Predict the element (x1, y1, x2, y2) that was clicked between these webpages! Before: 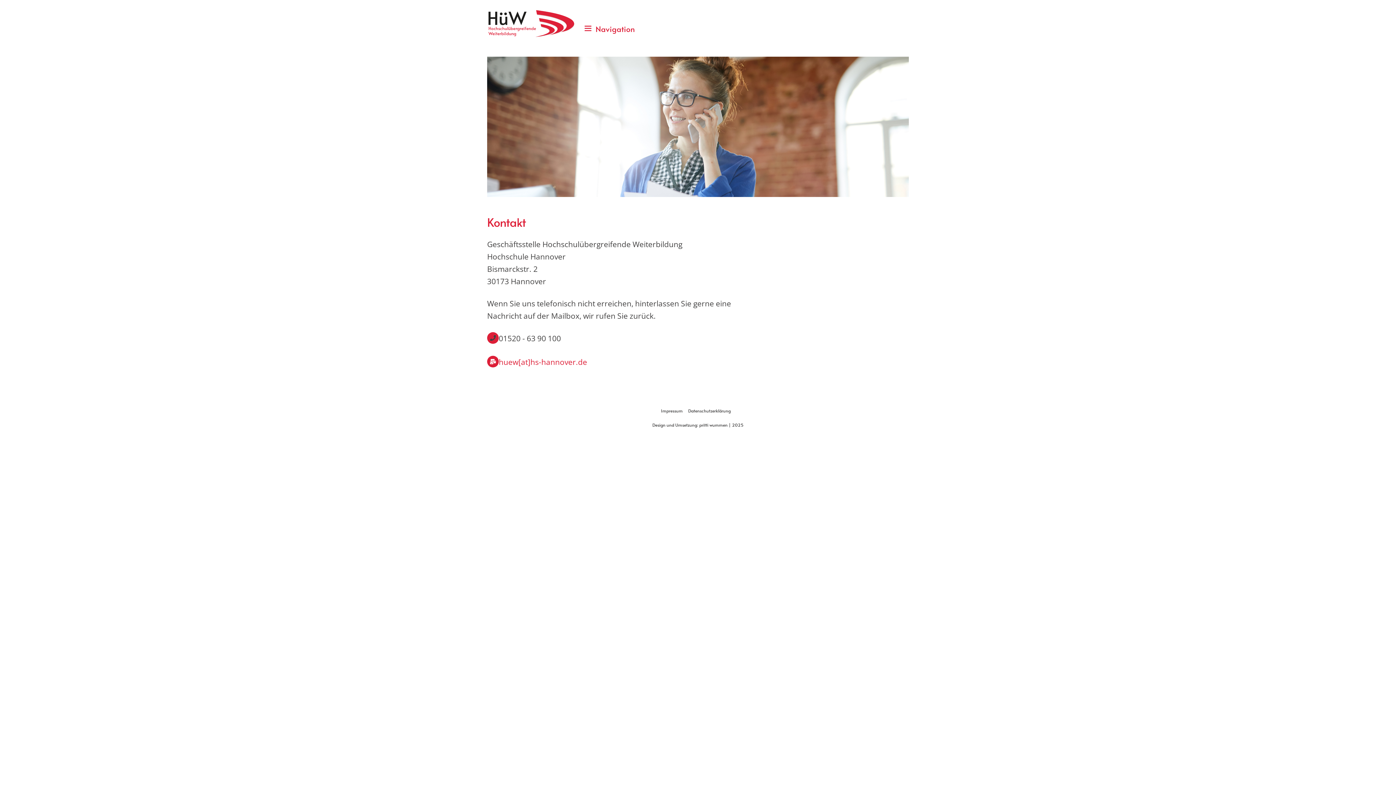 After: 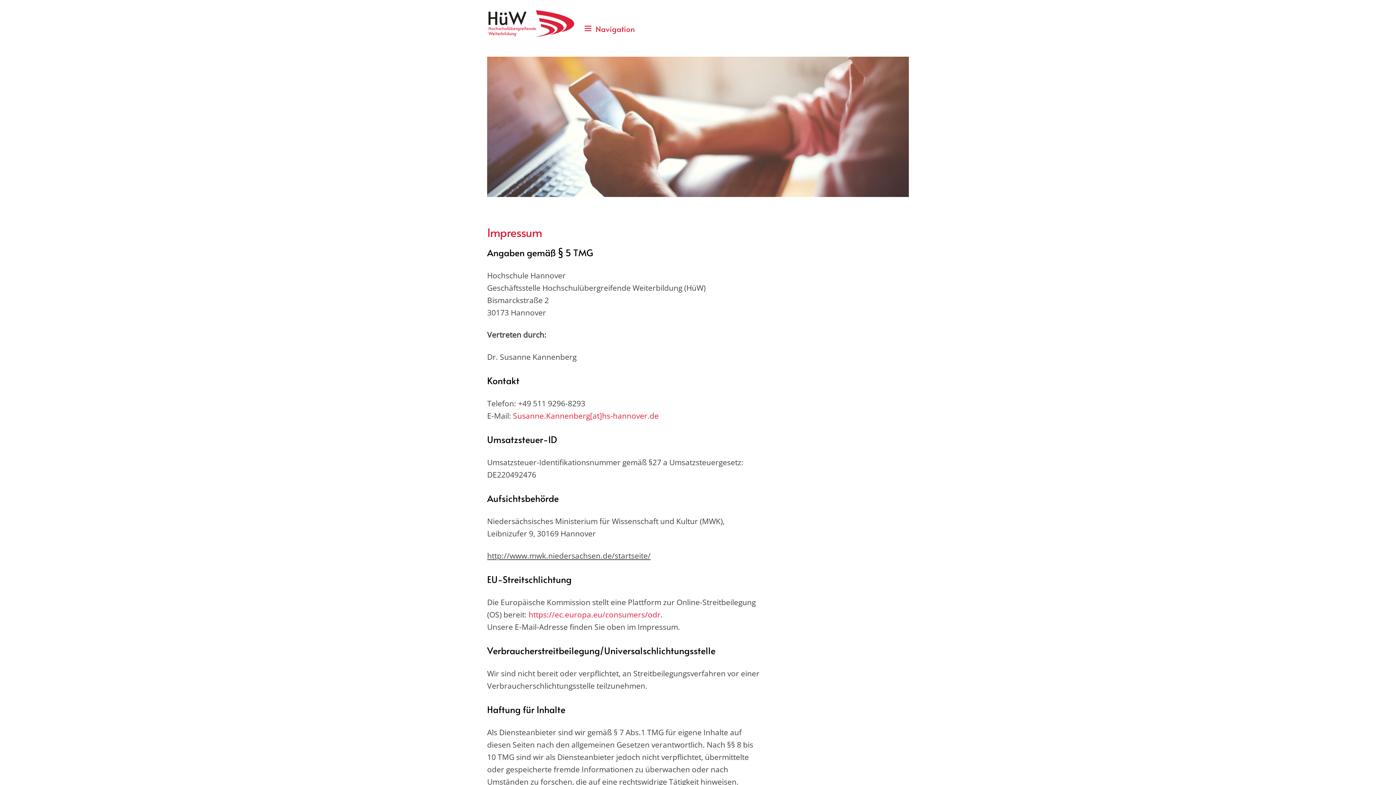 Action: label: Impressum bbox: (661, 408, 682, 413)